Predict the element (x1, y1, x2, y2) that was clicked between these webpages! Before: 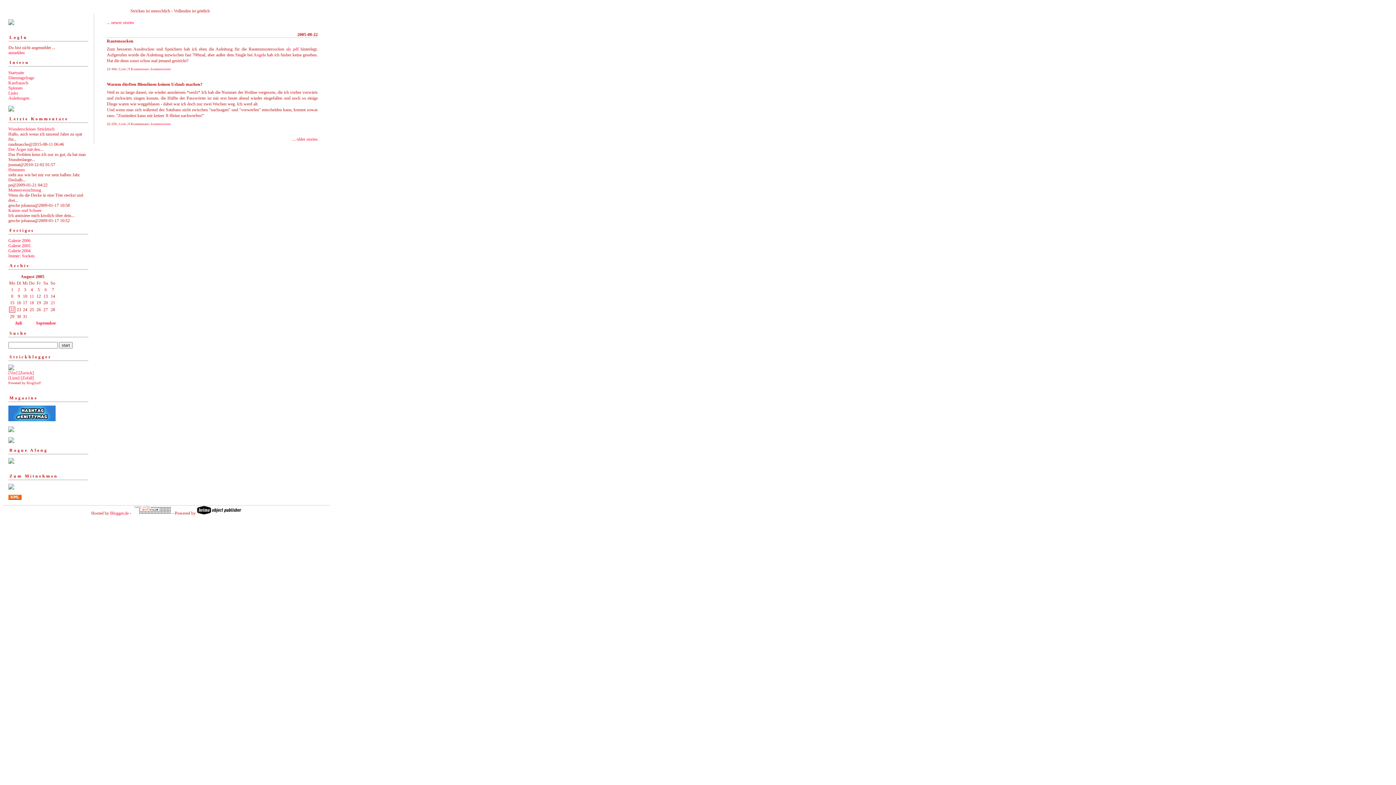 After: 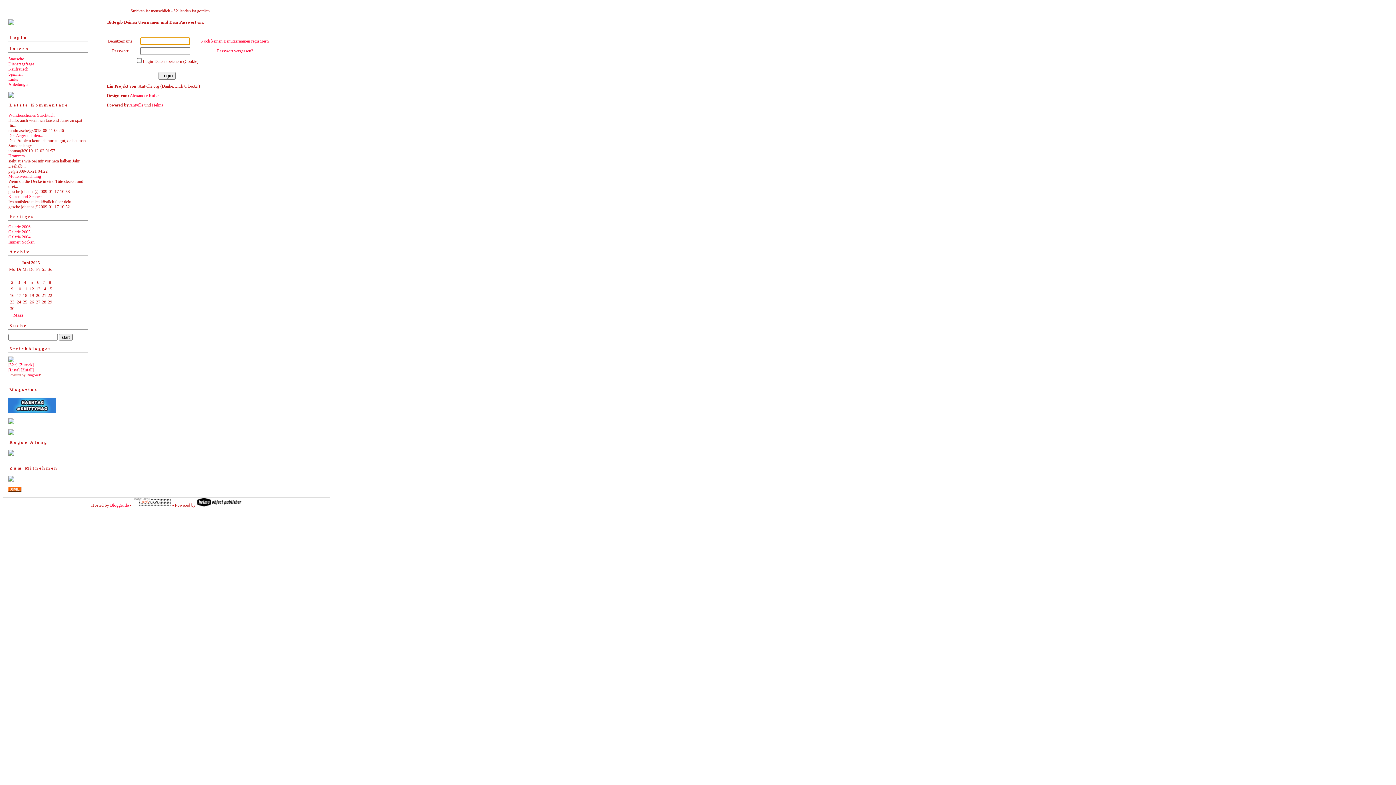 Action: label: kommentieren bbox: (150, 122, 170, 125)